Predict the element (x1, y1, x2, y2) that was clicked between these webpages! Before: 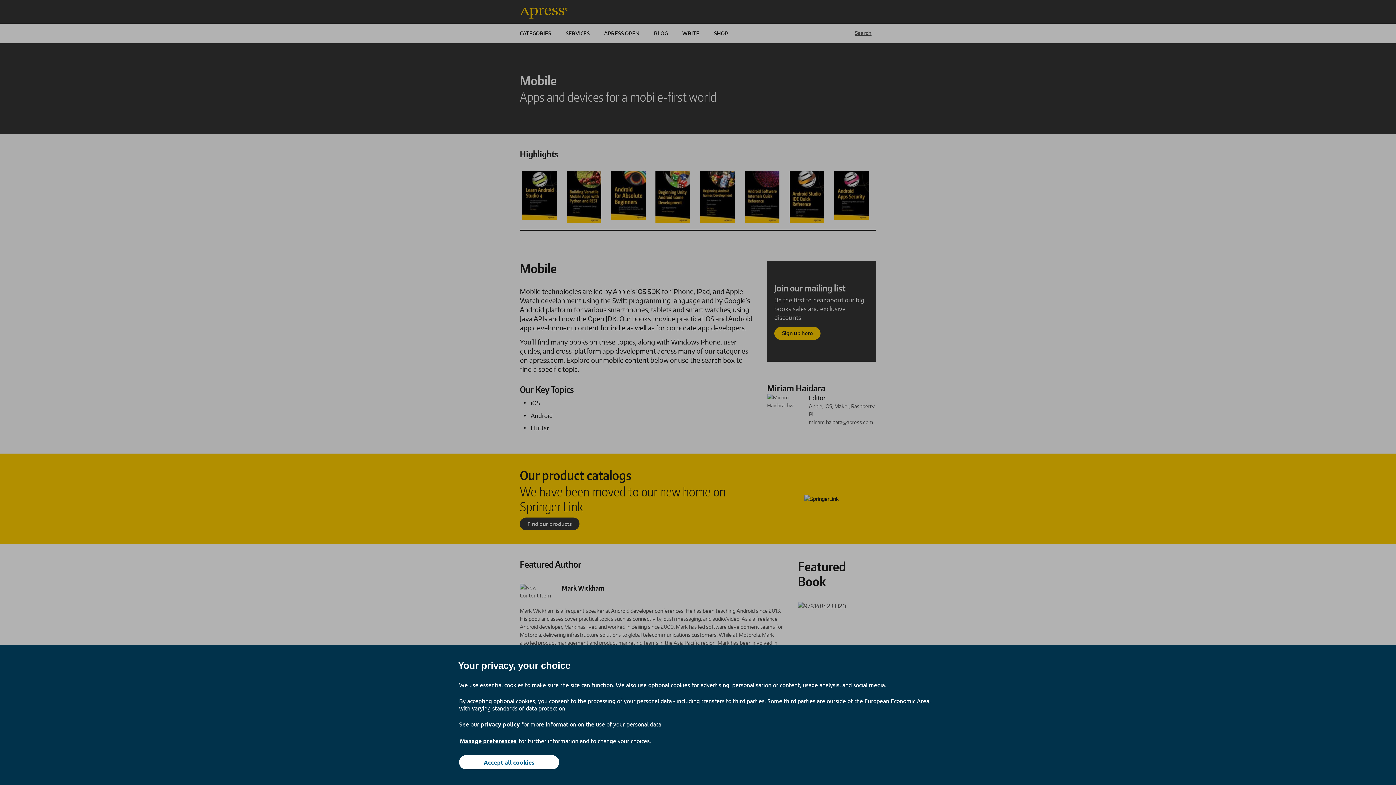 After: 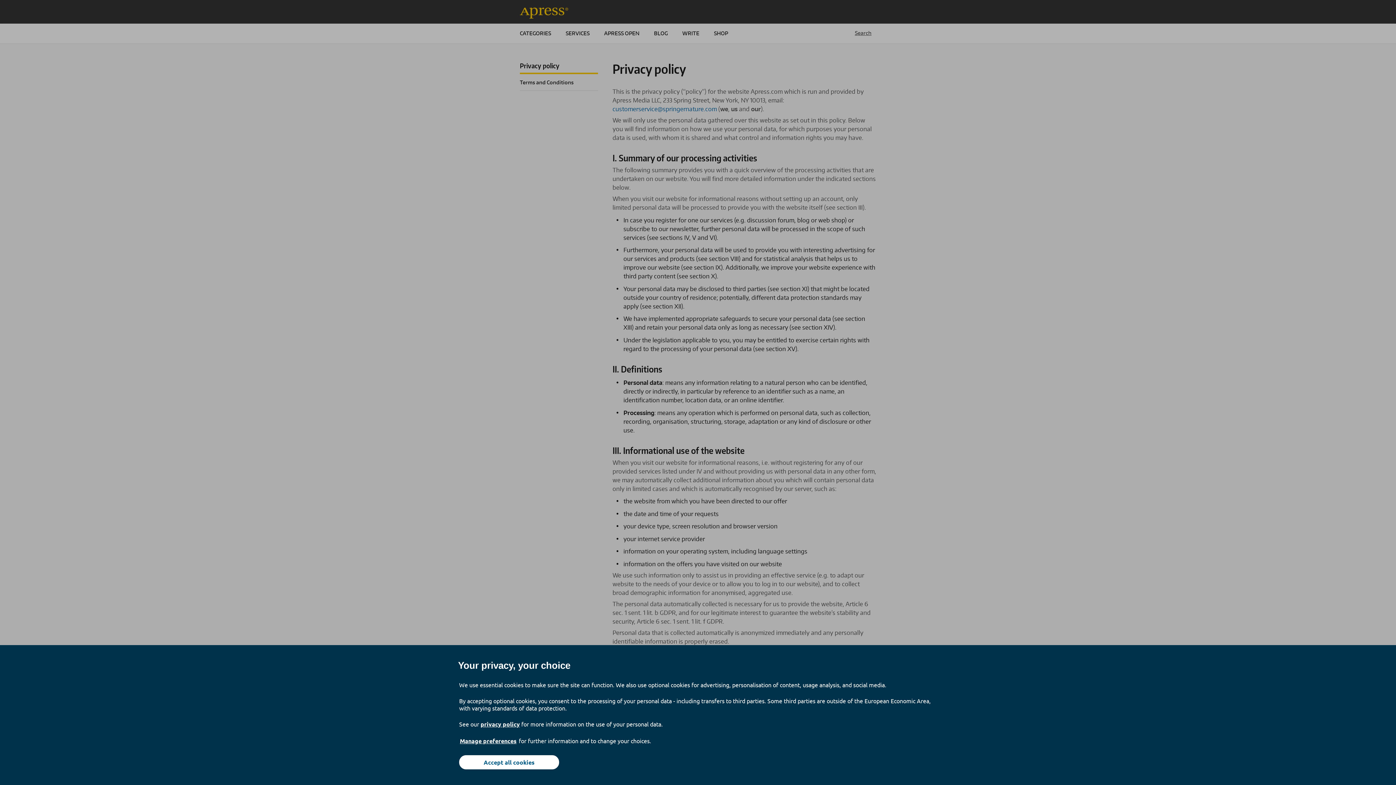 Action: label: privacy policy bbox: (480, 720, 520, 728)